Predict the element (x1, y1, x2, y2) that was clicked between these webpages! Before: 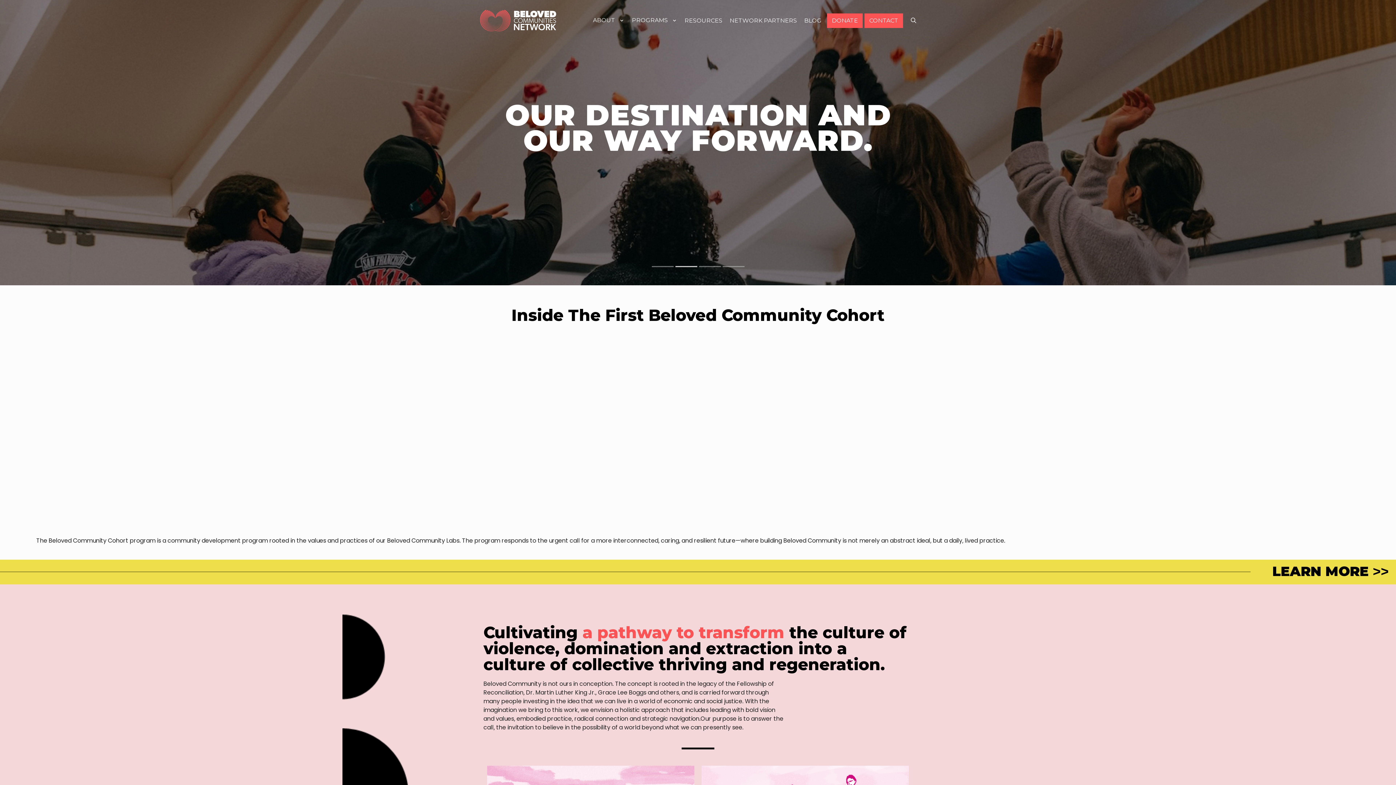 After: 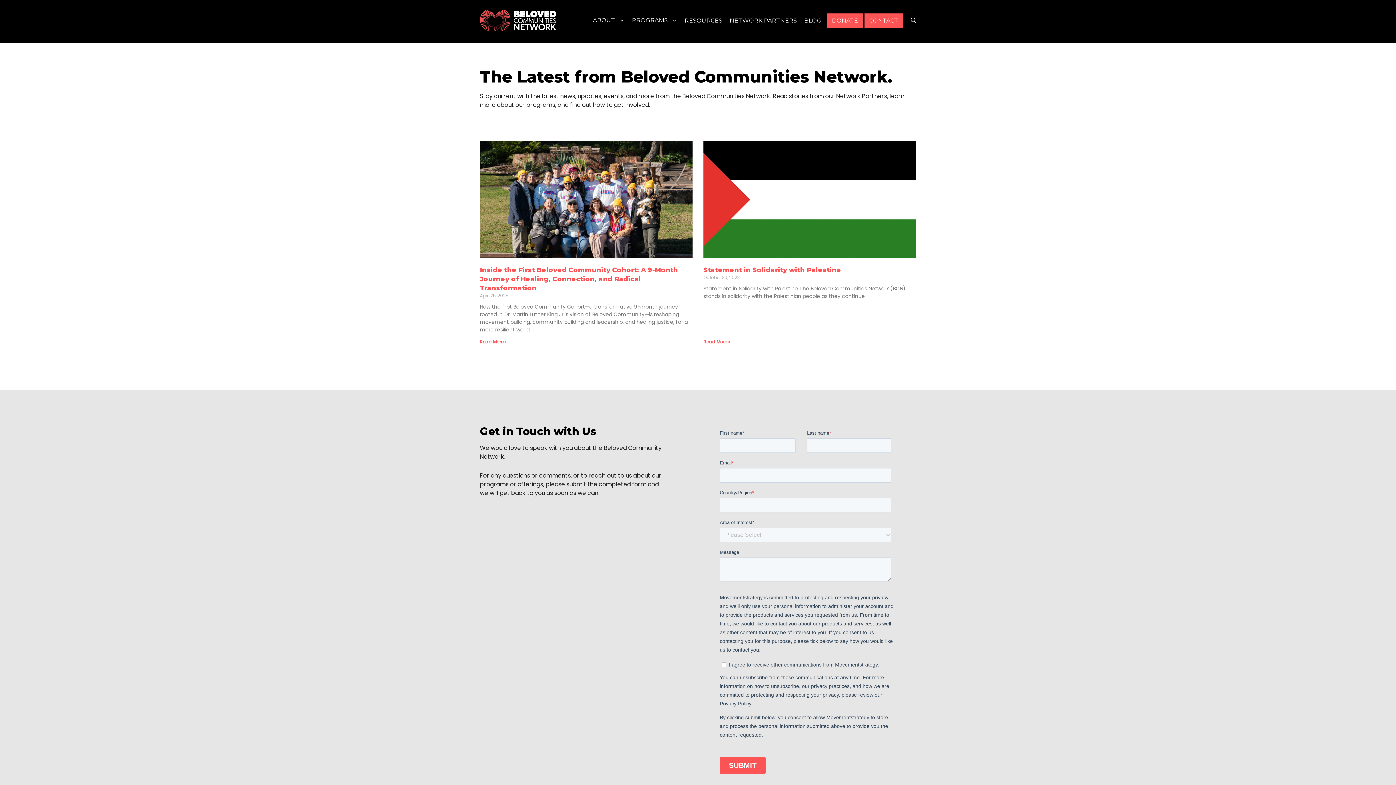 Action: label: BLOG bbox: (800, 14, 825, 26)